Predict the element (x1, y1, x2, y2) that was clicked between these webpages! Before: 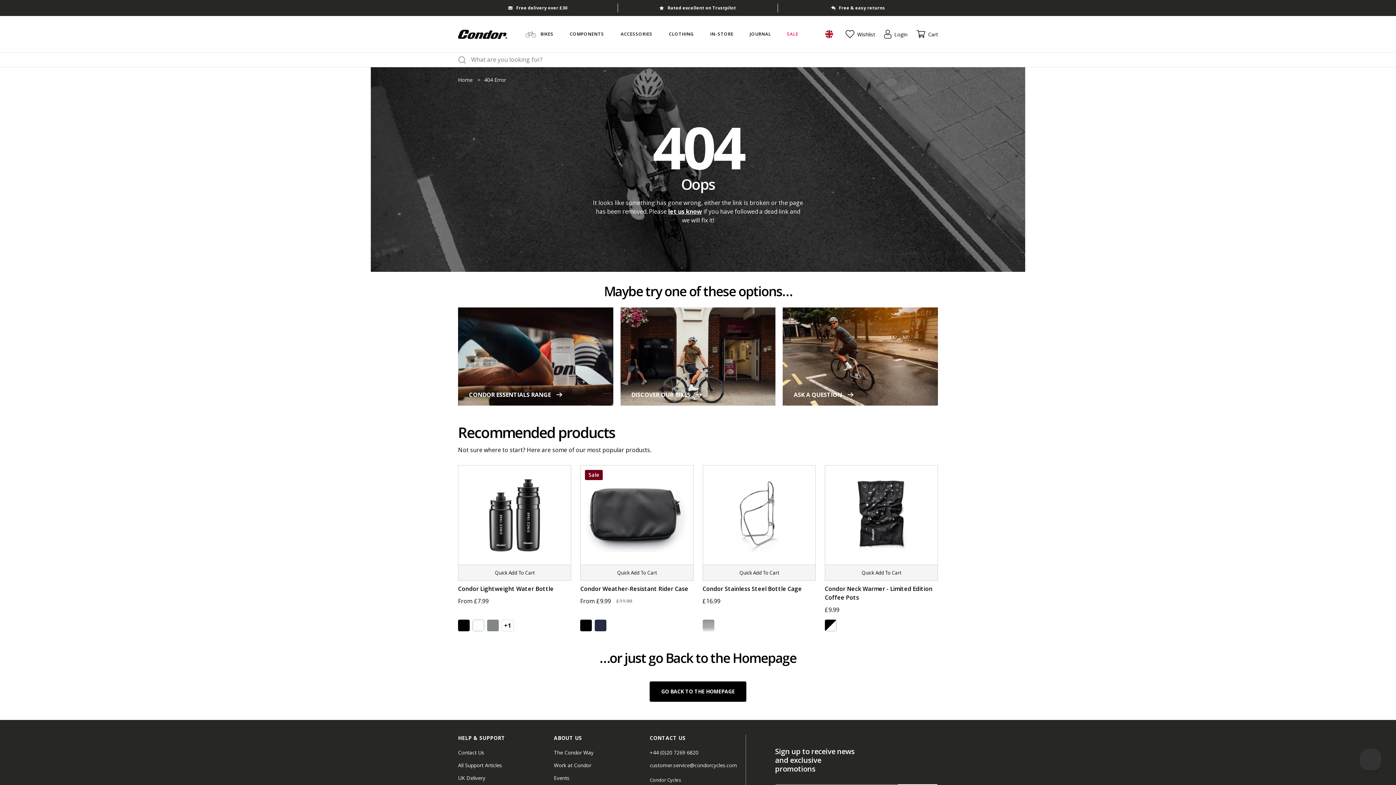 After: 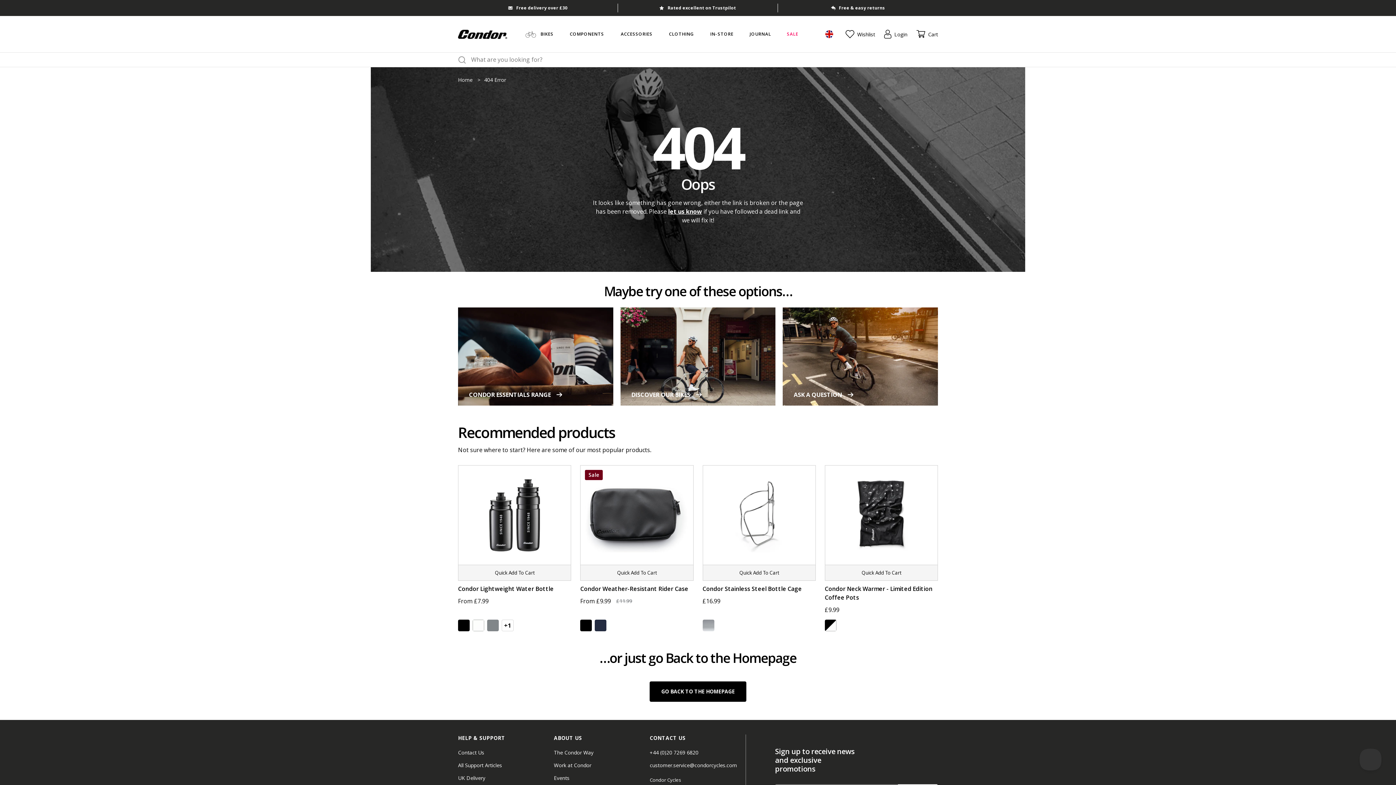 Action: bbox: (831, 3, 885, 12) label: Free & easy returns